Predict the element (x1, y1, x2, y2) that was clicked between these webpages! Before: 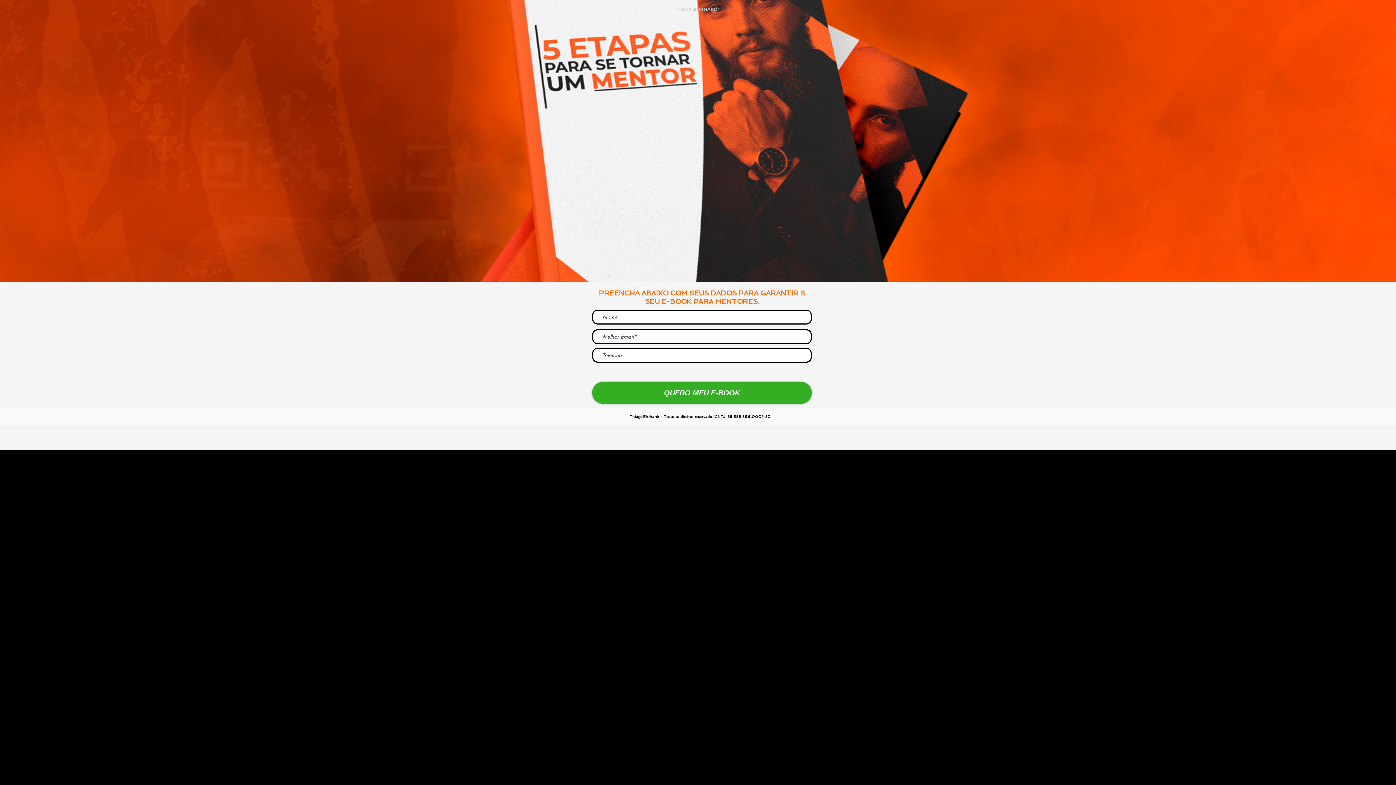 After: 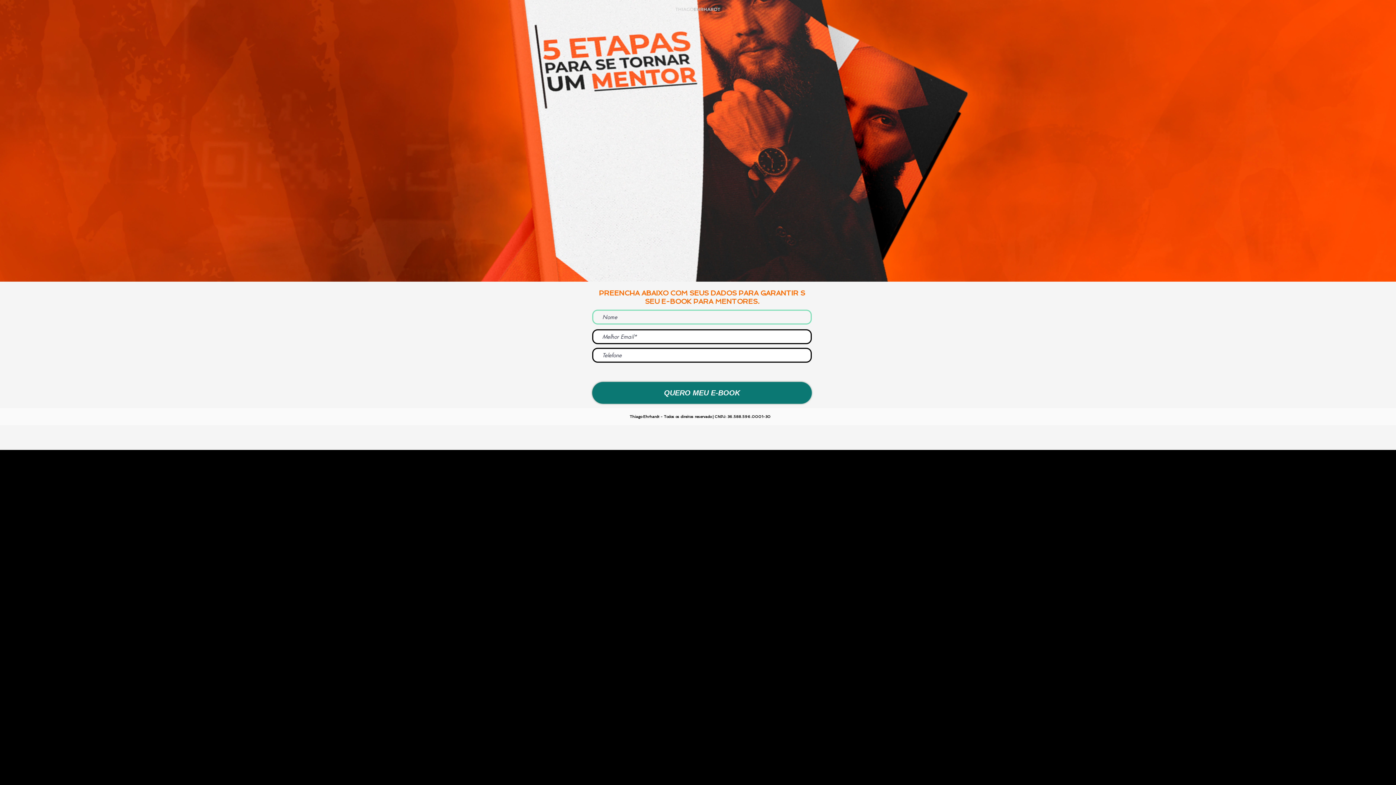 Action: bbox: (592, 382, 812, 404) label: QUERO MEU E-BOOK